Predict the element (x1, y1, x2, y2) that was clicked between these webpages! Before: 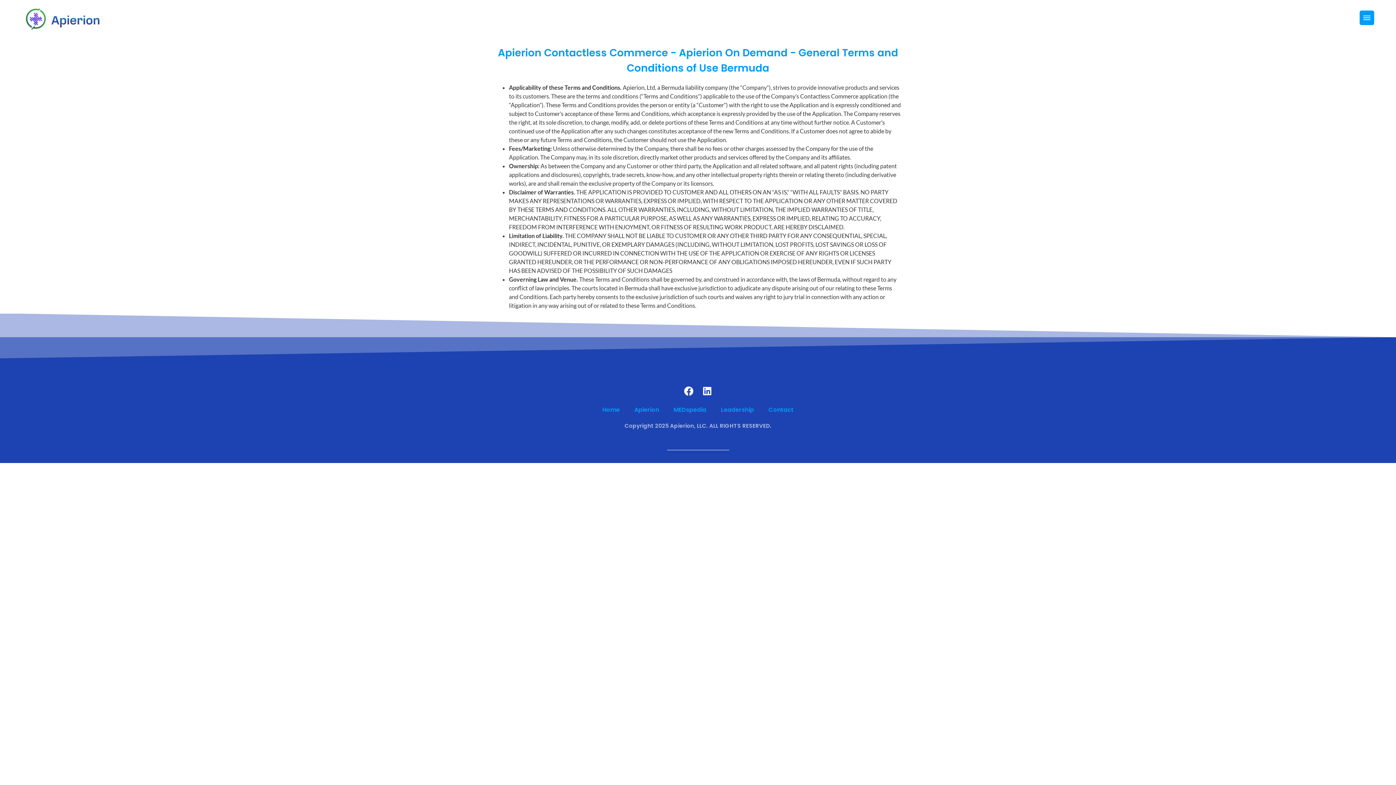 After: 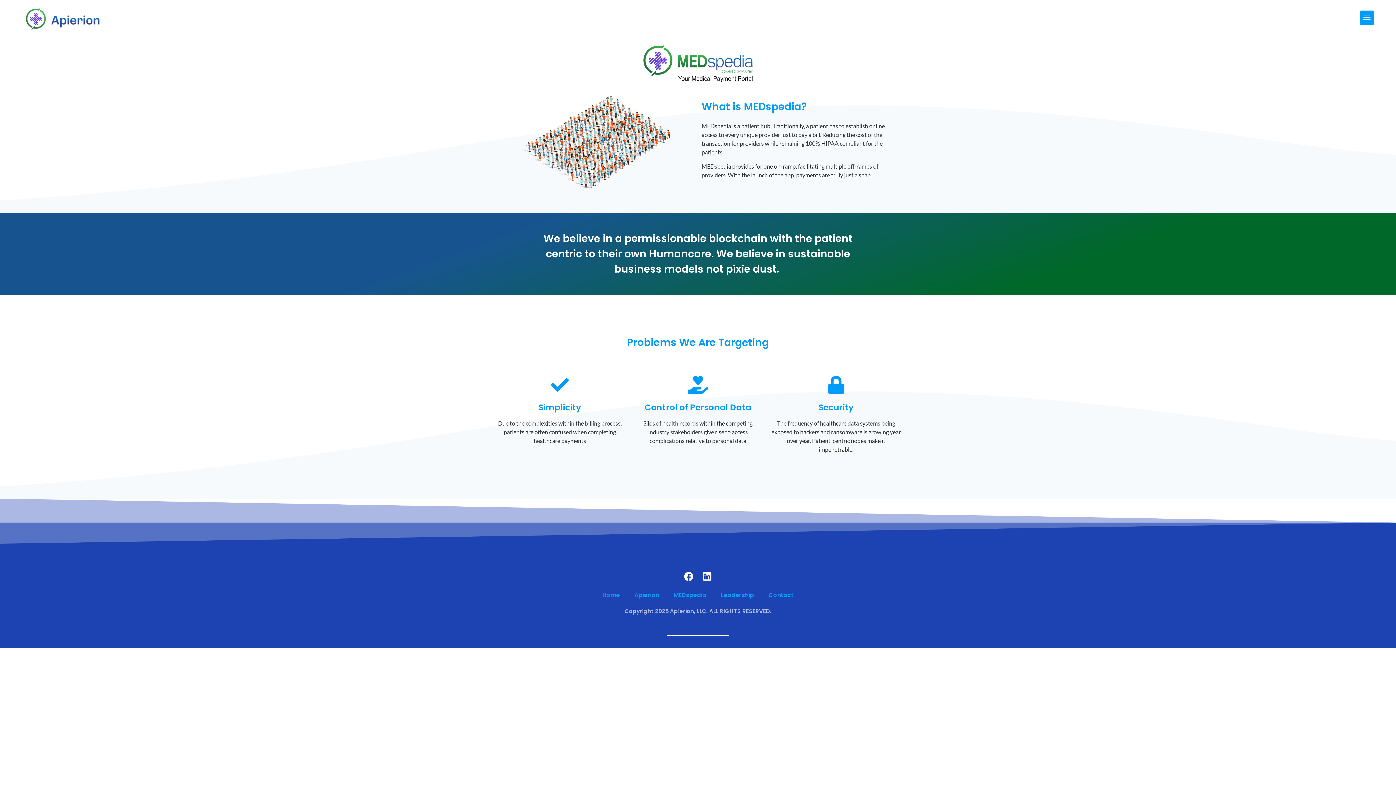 Action: bbox: (666, 401, 713, 418) label: MEDspedia